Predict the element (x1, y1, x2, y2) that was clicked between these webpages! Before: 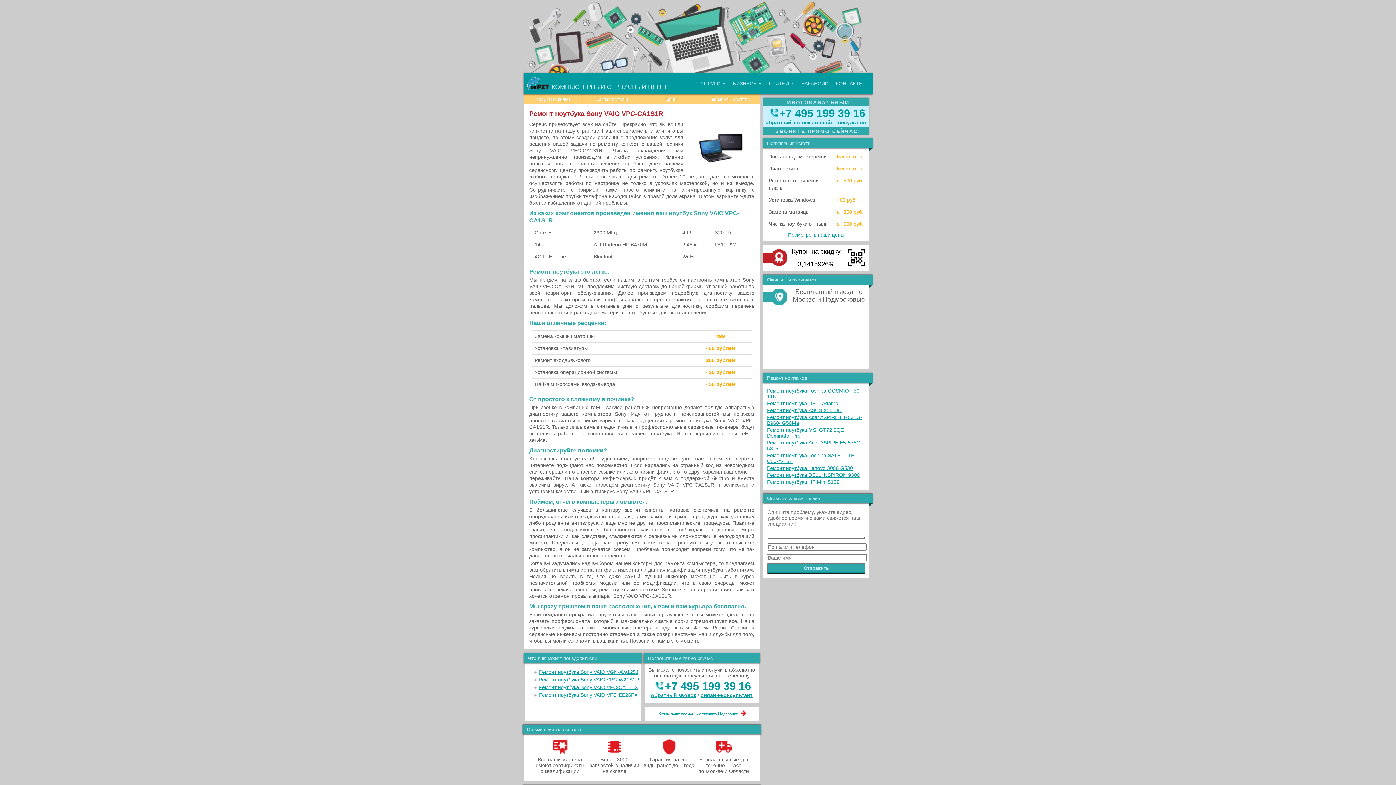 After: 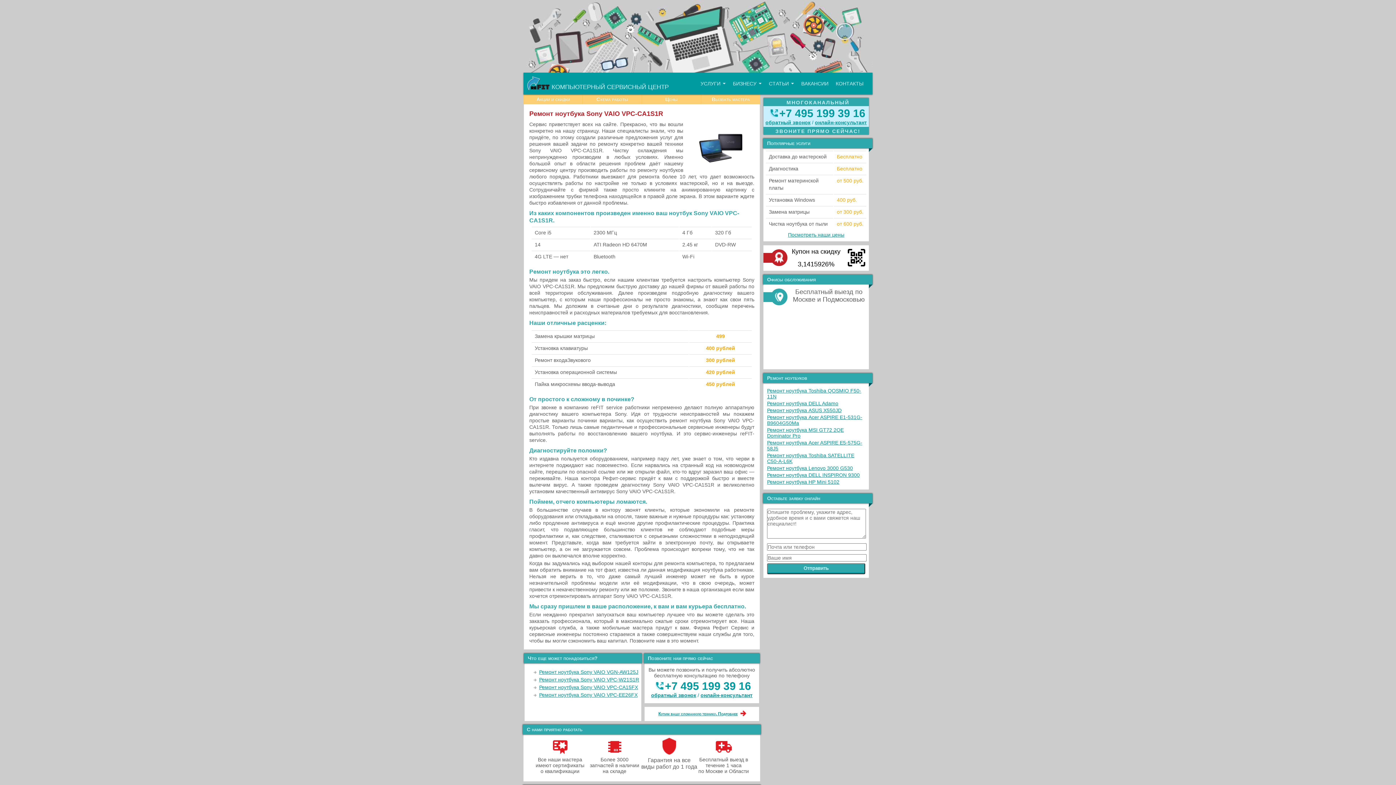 Action: bbox: (643, 751, 694, 768) label: 
Гарантия на все виды работ до 1 года